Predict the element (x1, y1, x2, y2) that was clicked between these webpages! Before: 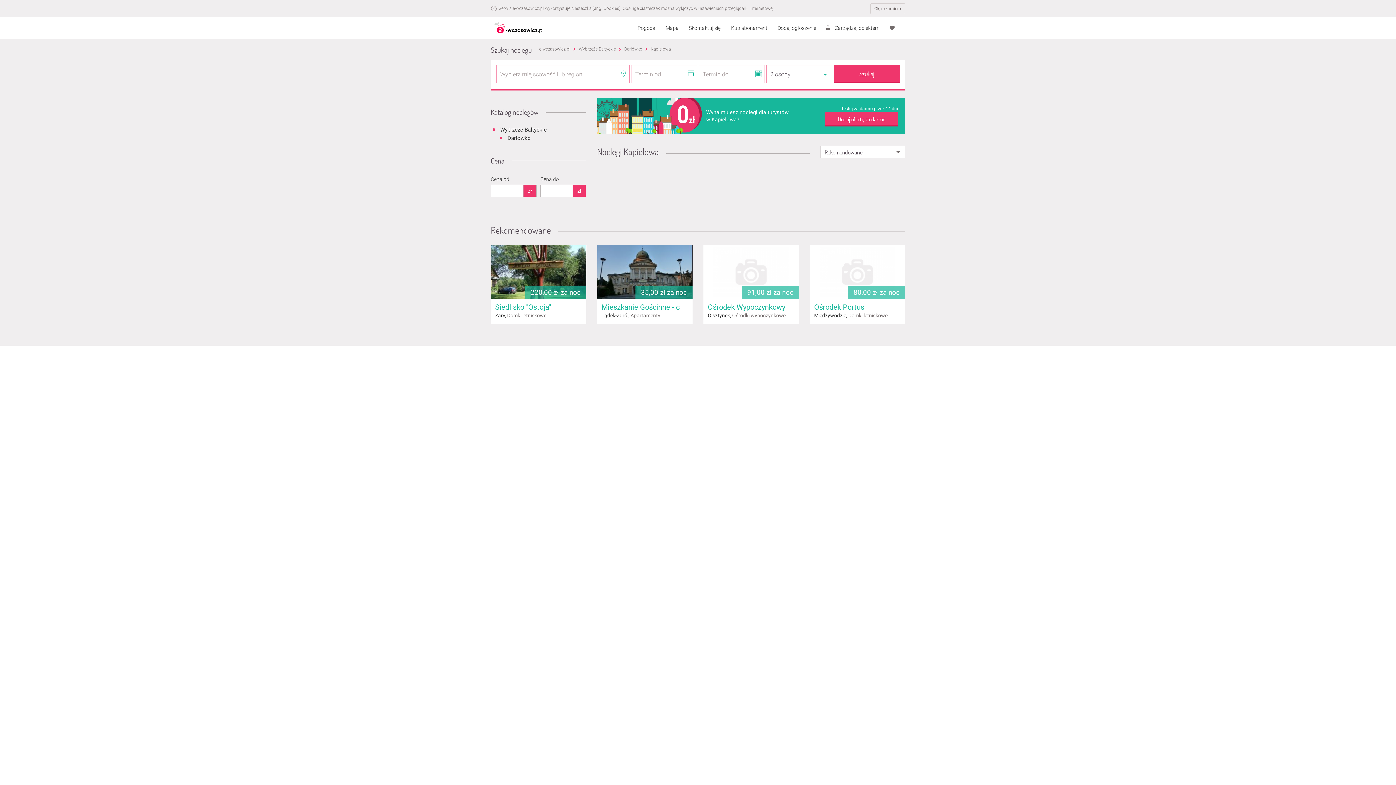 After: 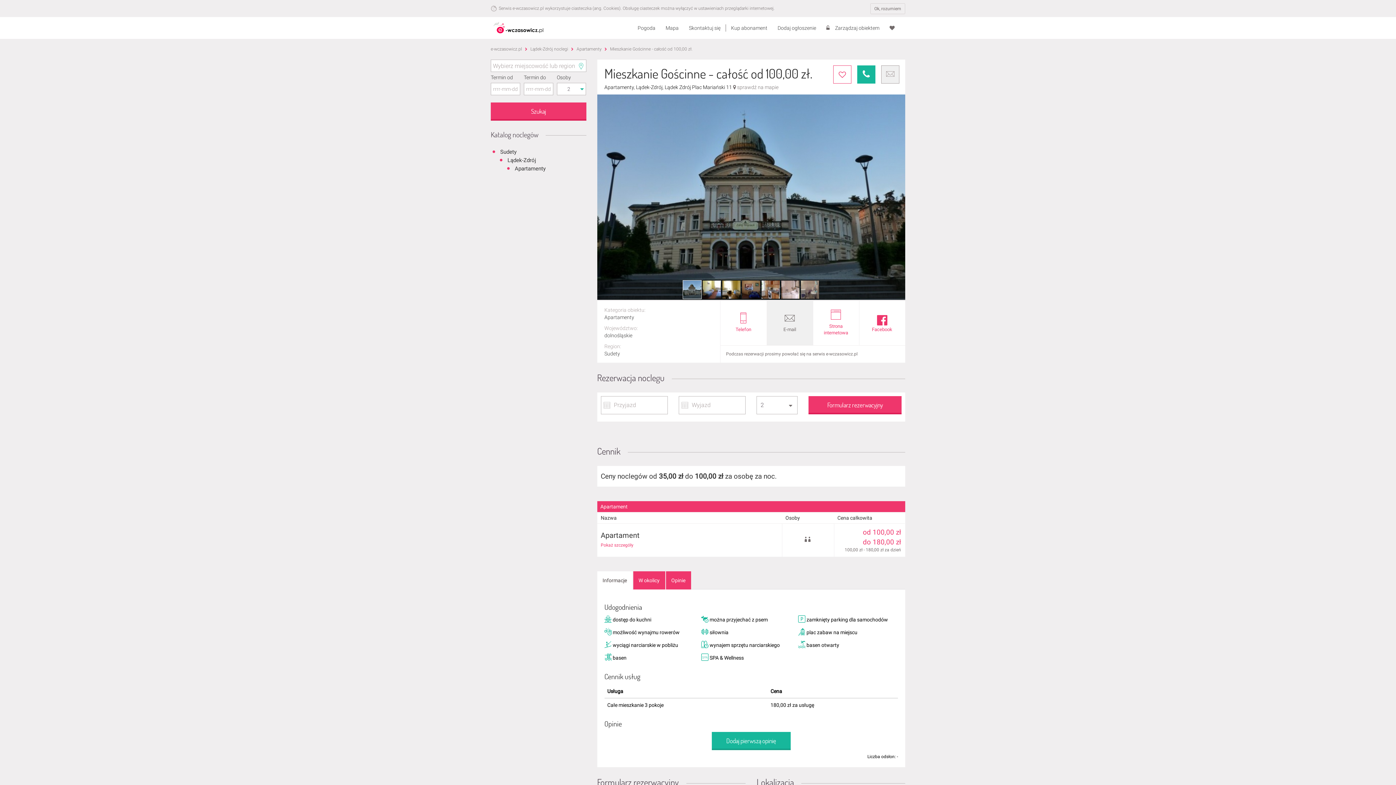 Action: bbox: (601, 302, 739, 311) label: Mieszkanie Gościnne - całość od 100,00 zł.